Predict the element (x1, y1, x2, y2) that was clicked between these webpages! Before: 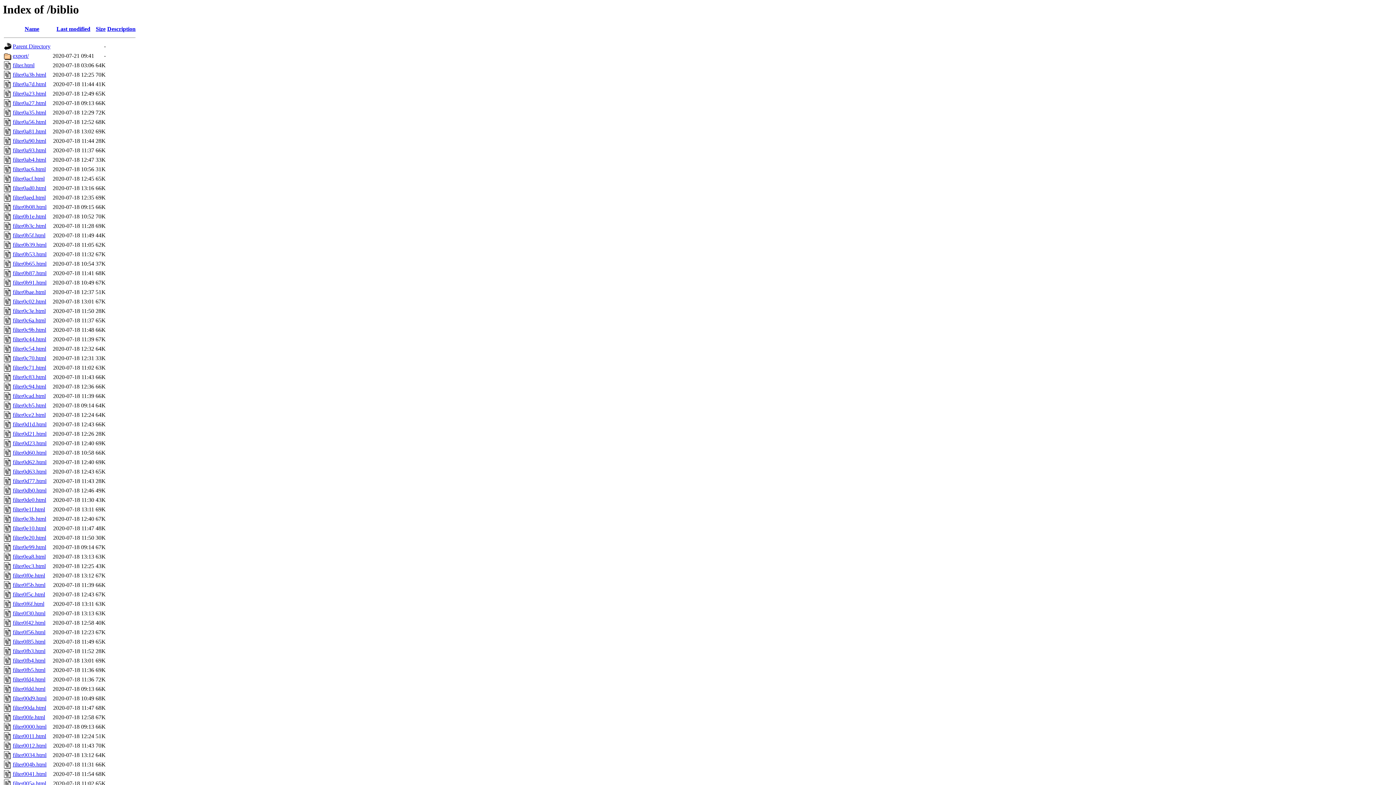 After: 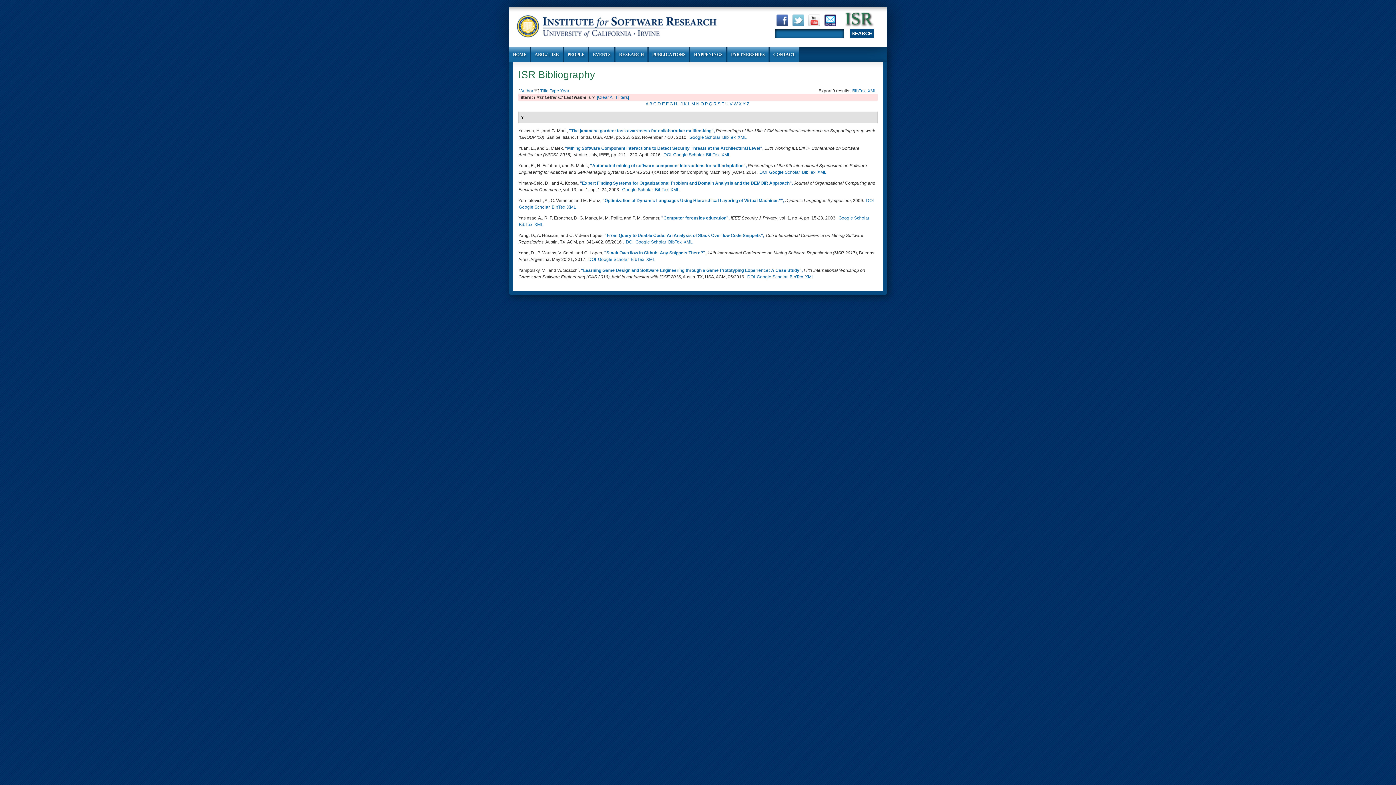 Action: label: filter0a7d.html bbox: (12, 81, 46, 87)